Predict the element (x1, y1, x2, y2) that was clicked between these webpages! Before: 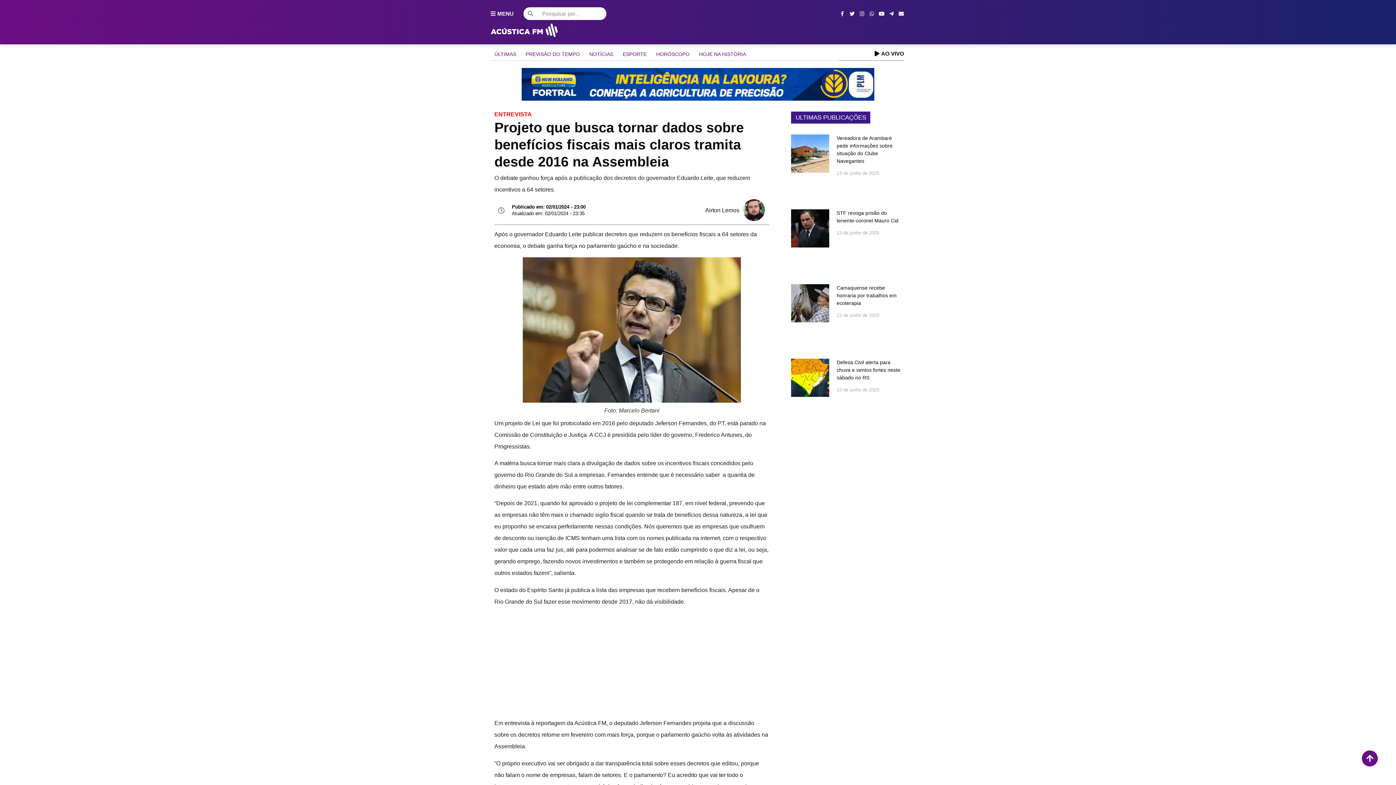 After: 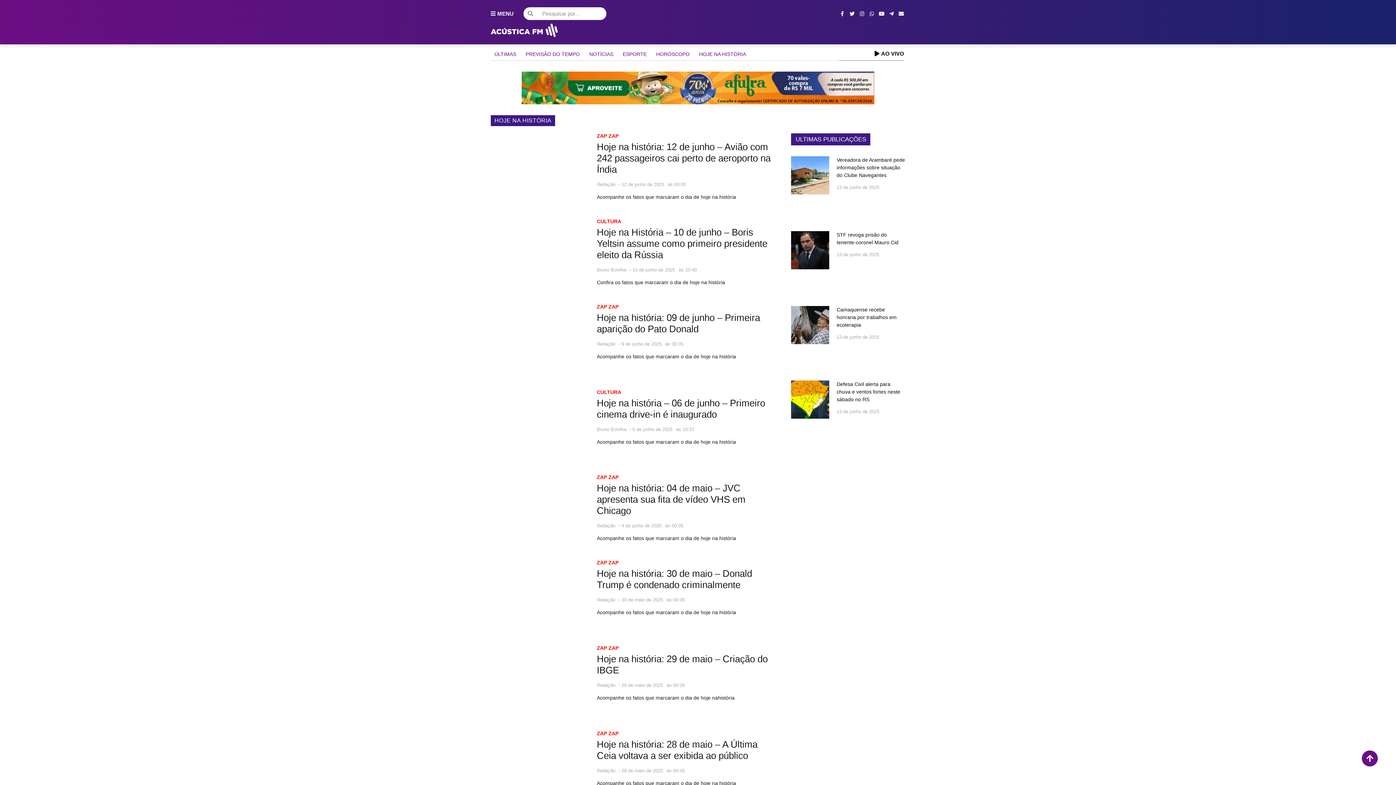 Action: bbox: (695, 48, 749, 60) label: HOJE NA HISTÓRIA